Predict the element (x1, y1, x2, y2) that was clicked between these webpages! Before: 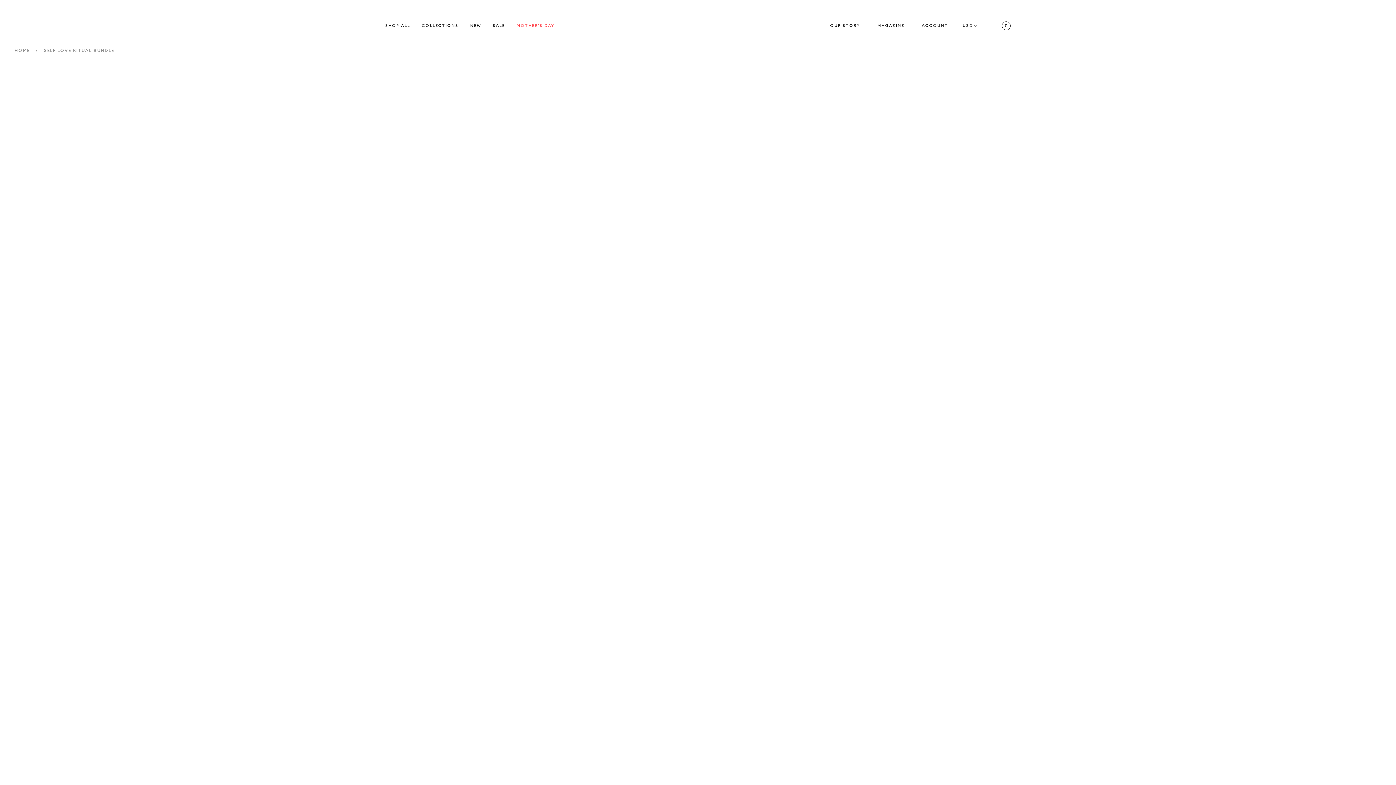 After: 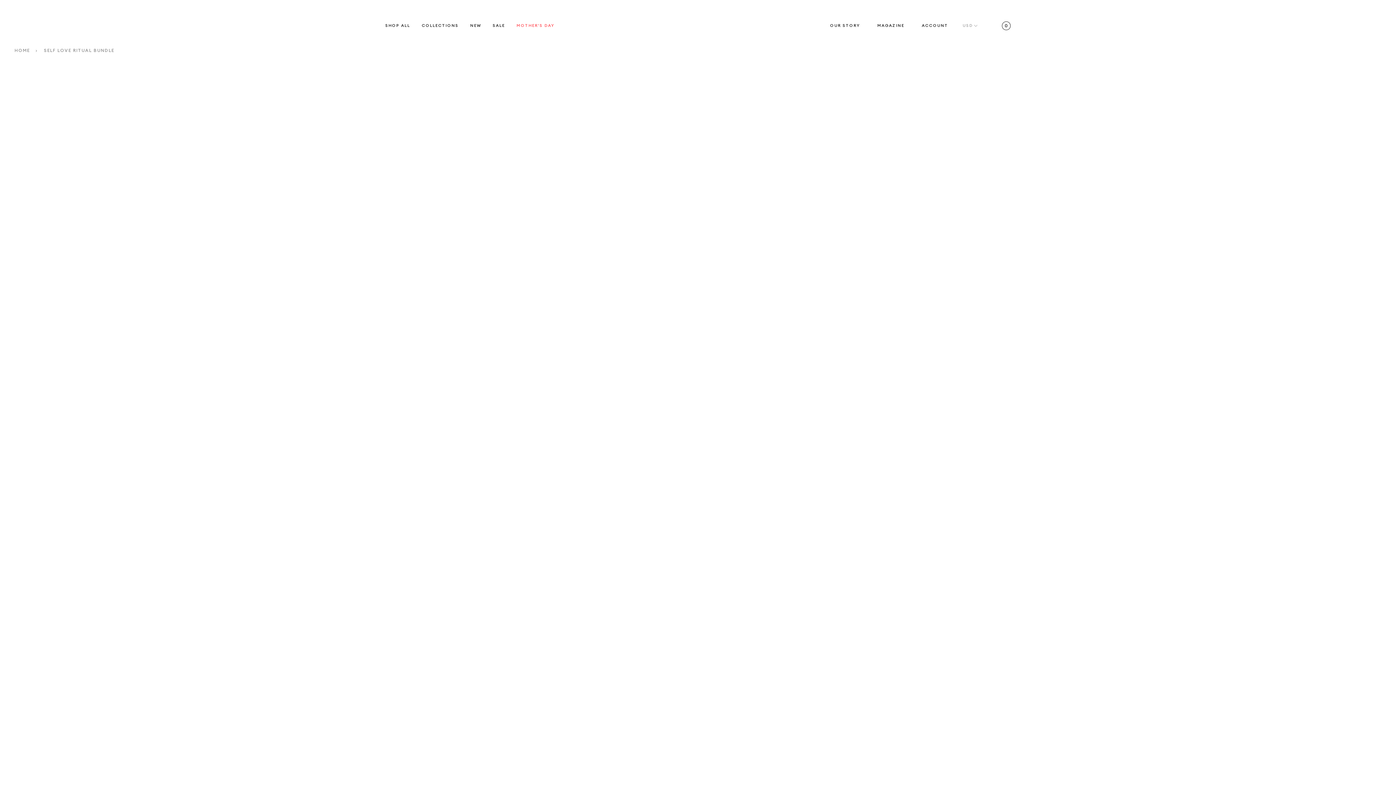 Action: bbox: (962, 21, 978, 30) label: USD